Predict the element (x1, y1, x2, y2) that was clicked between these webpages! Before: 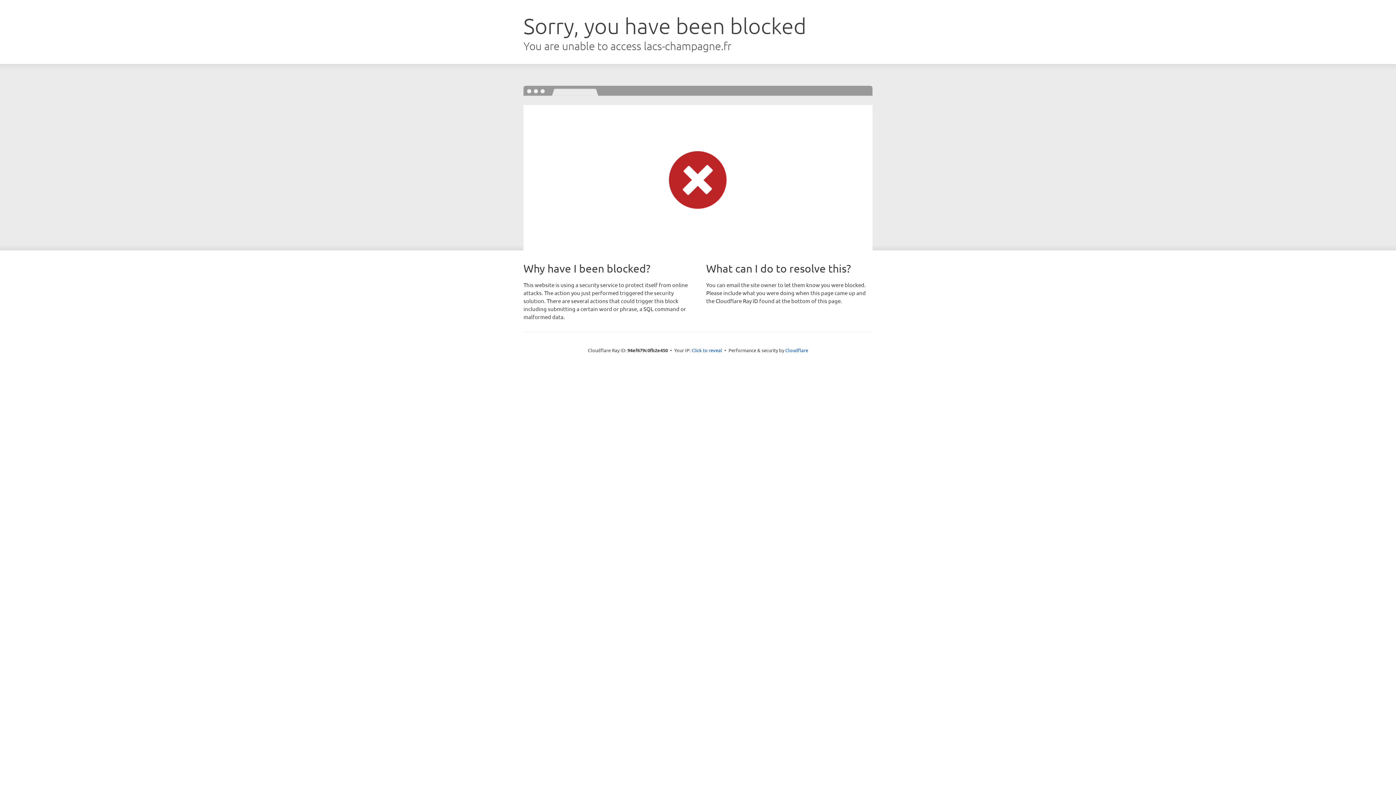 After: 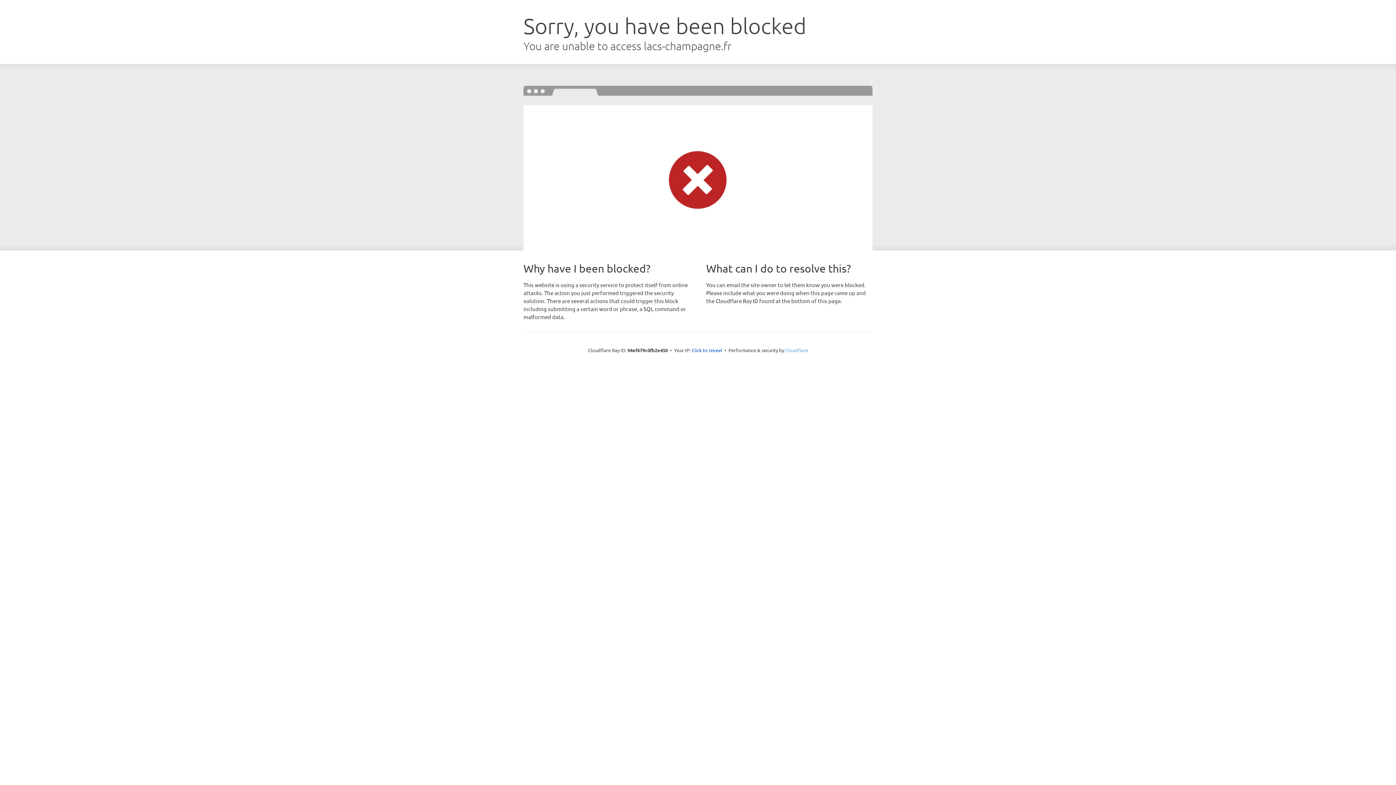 Action: bbox: (785, 347, 808, 353) label: Cloudflare